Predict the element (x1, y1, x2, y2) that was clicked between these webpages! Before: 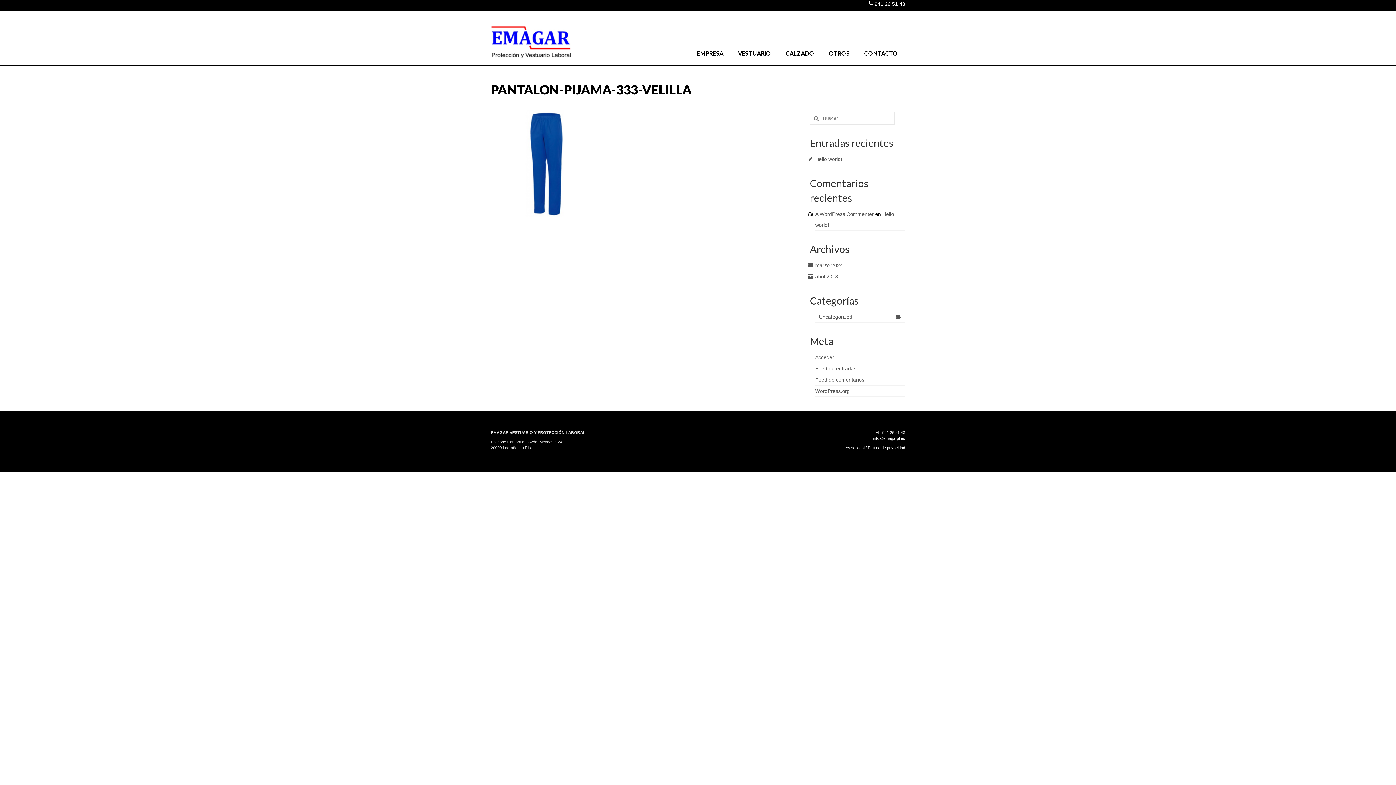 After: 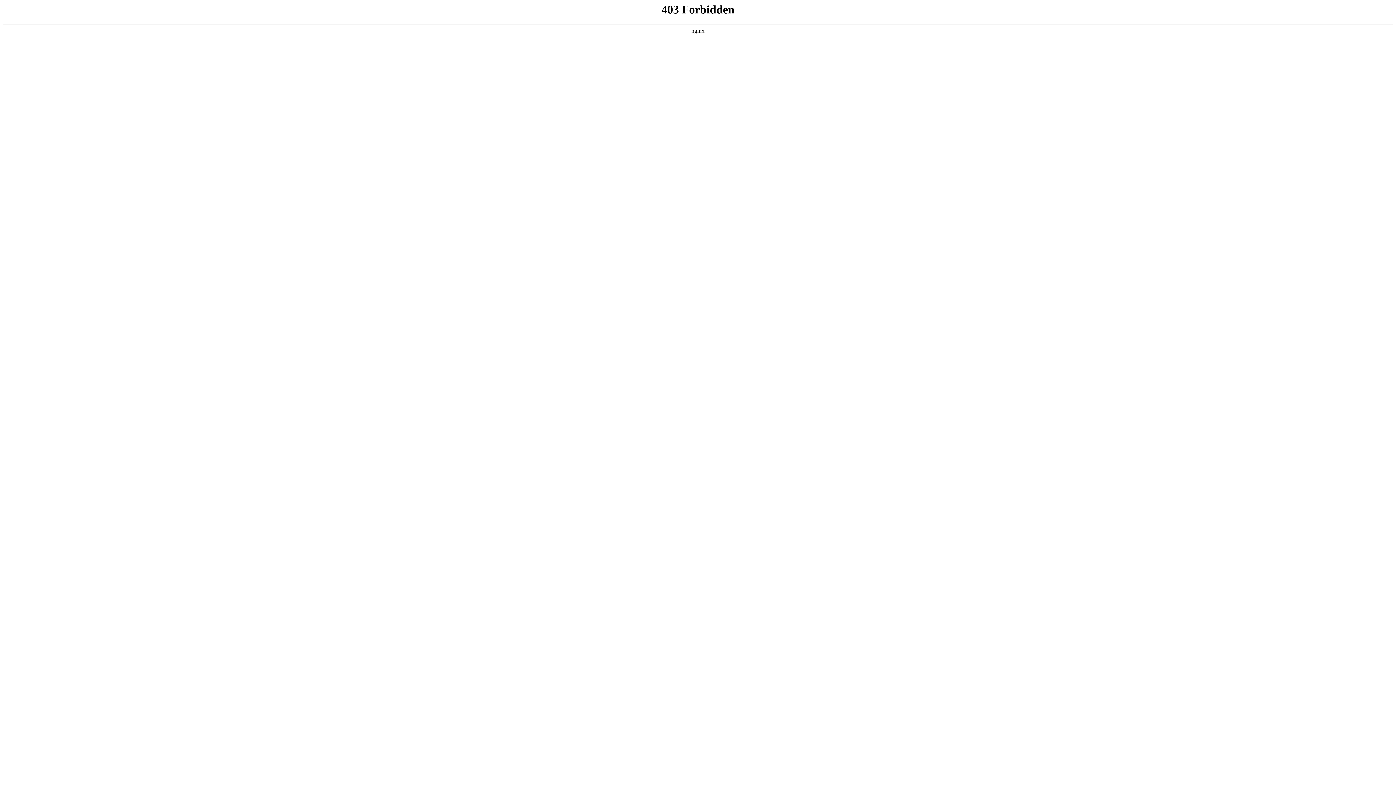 Action: label: A WordPress Commenter bbox: (815, 211, 874, 217)